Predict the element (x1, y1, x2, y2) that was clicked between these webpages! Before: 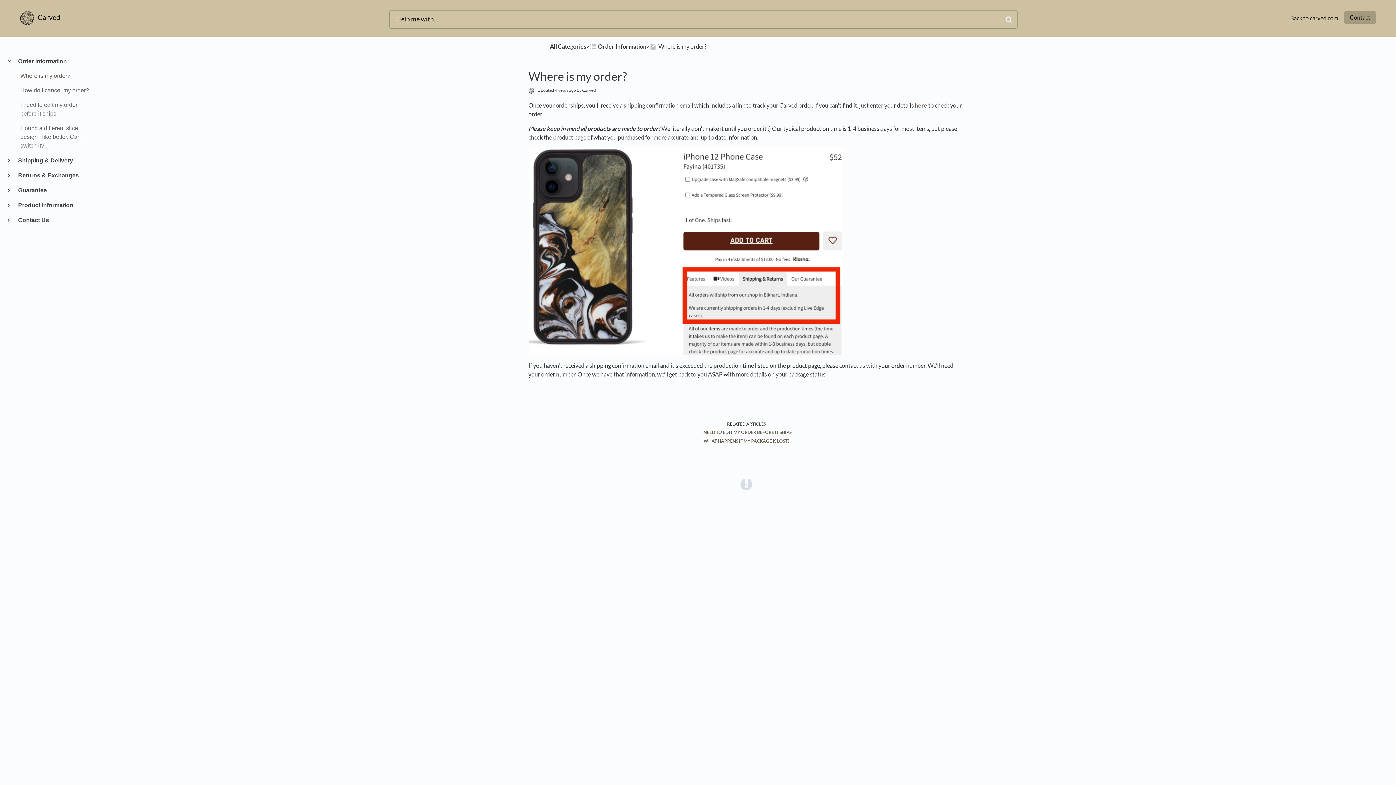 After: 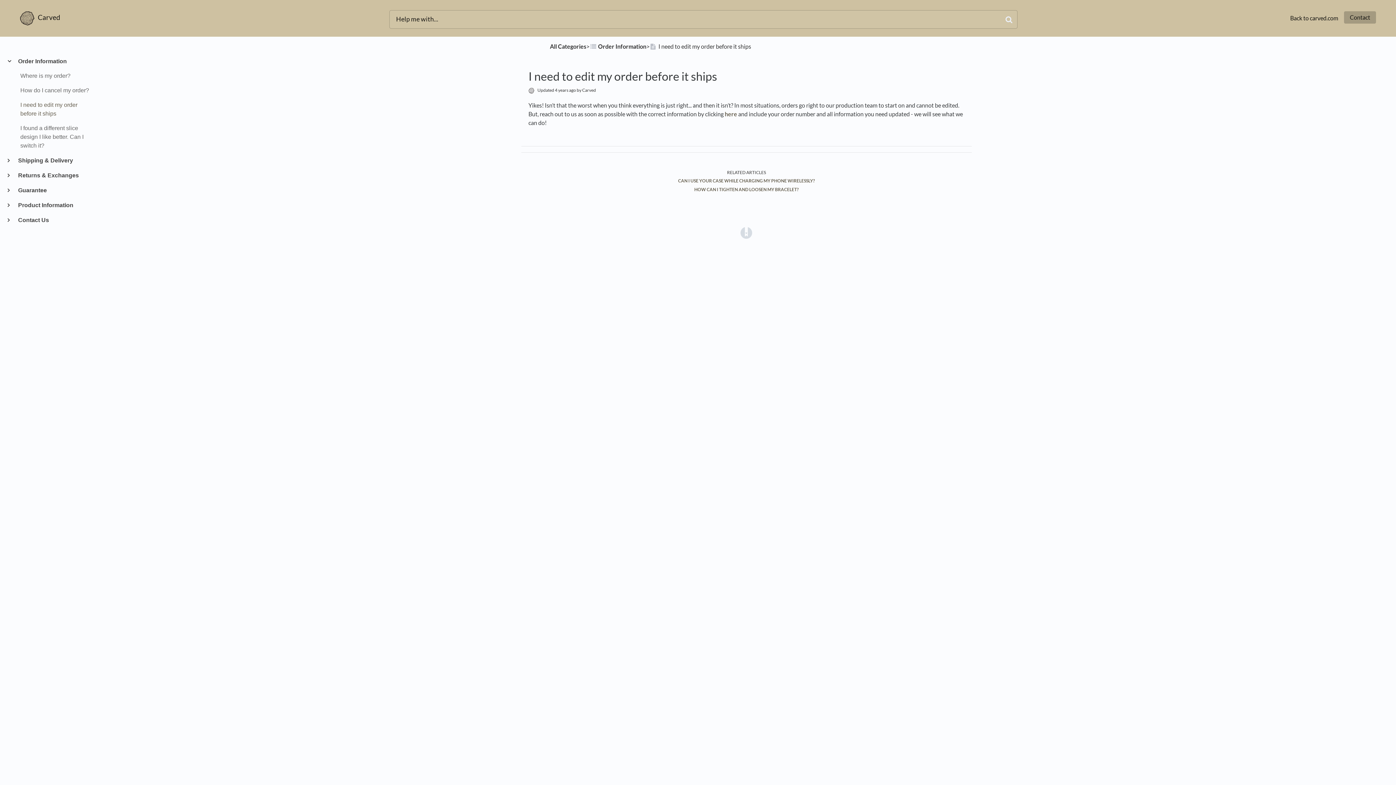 Action: label: I NEED TO EDIT MY ORDER BEFORE IT SHIPS bbox: (701, 429, 791, 435)